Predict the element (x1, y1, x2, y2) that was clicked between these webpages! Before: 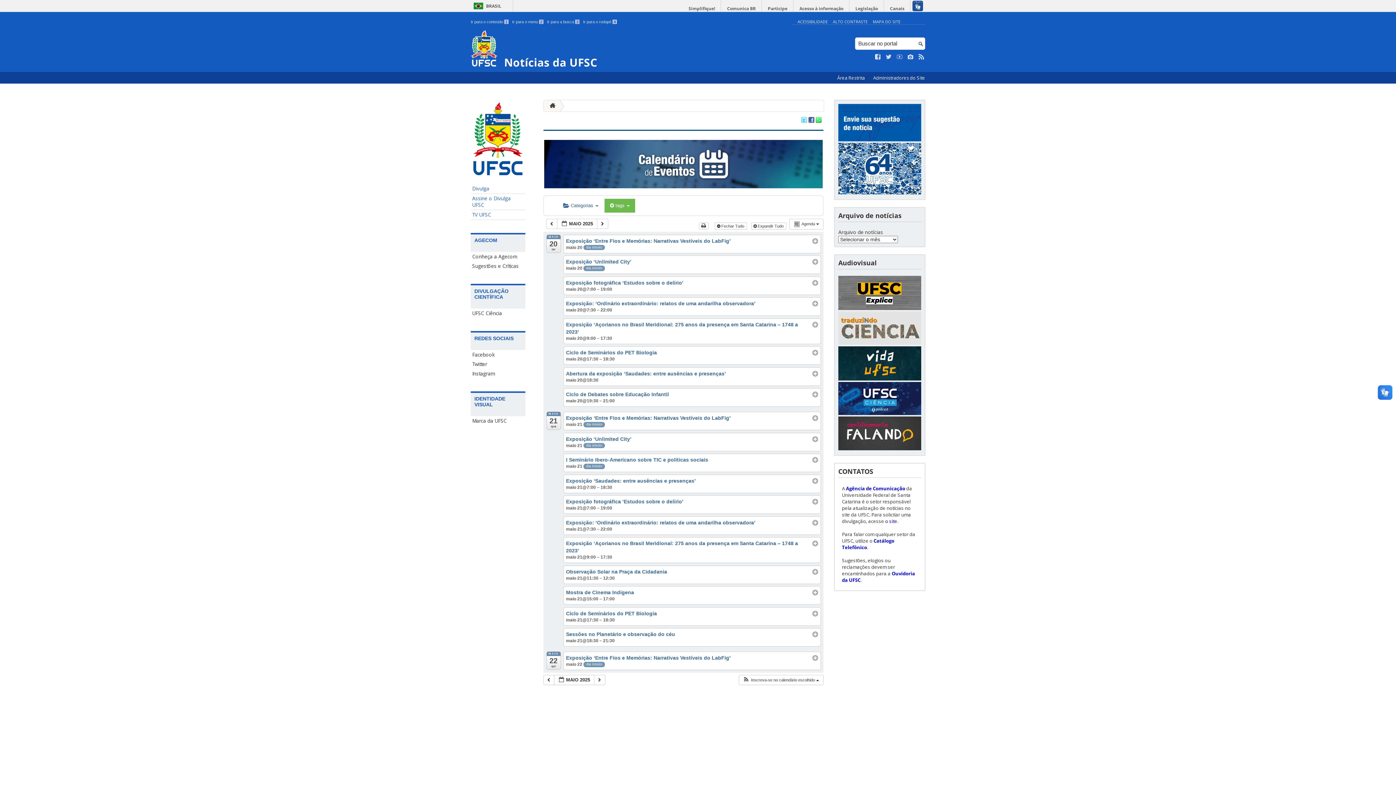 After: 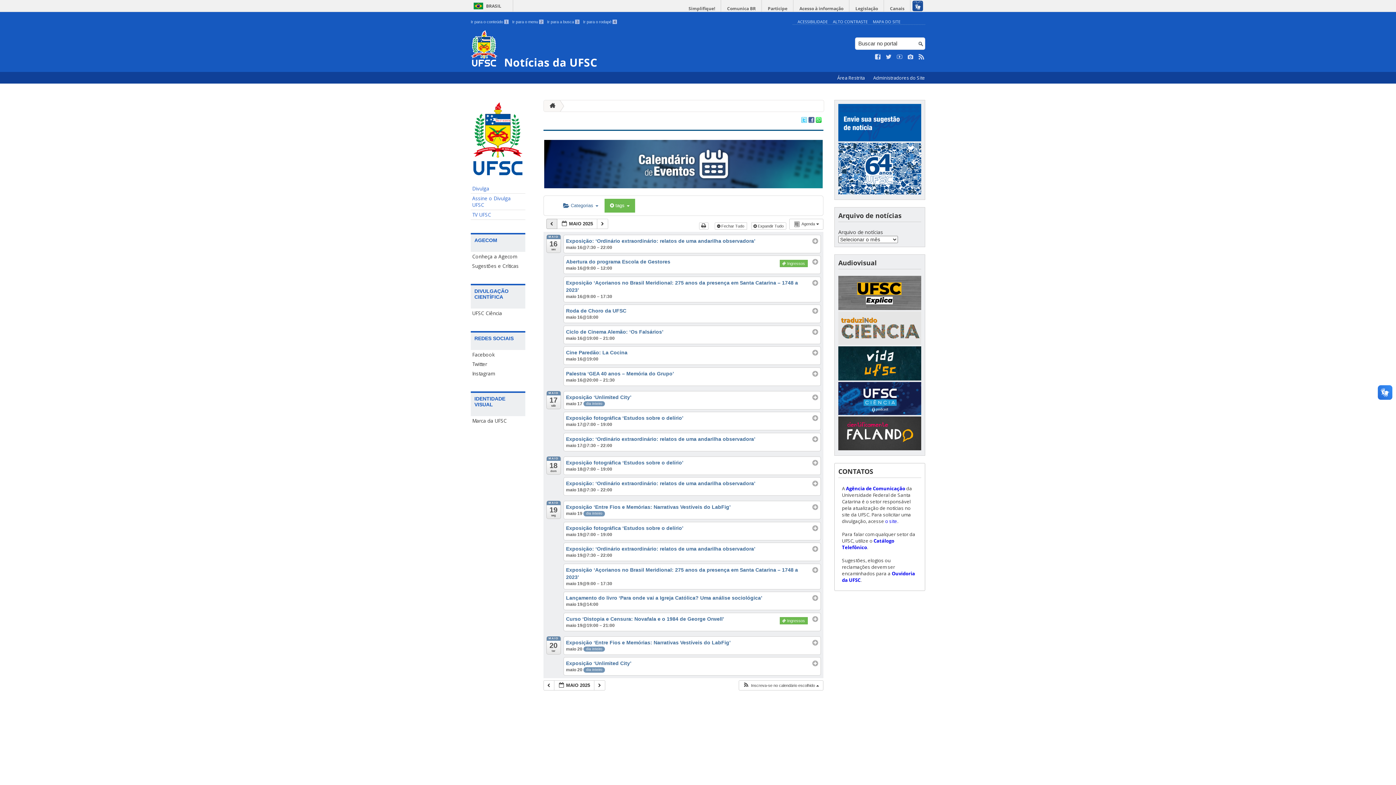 Action: bbox: (546, 218, 557, 229) label:  